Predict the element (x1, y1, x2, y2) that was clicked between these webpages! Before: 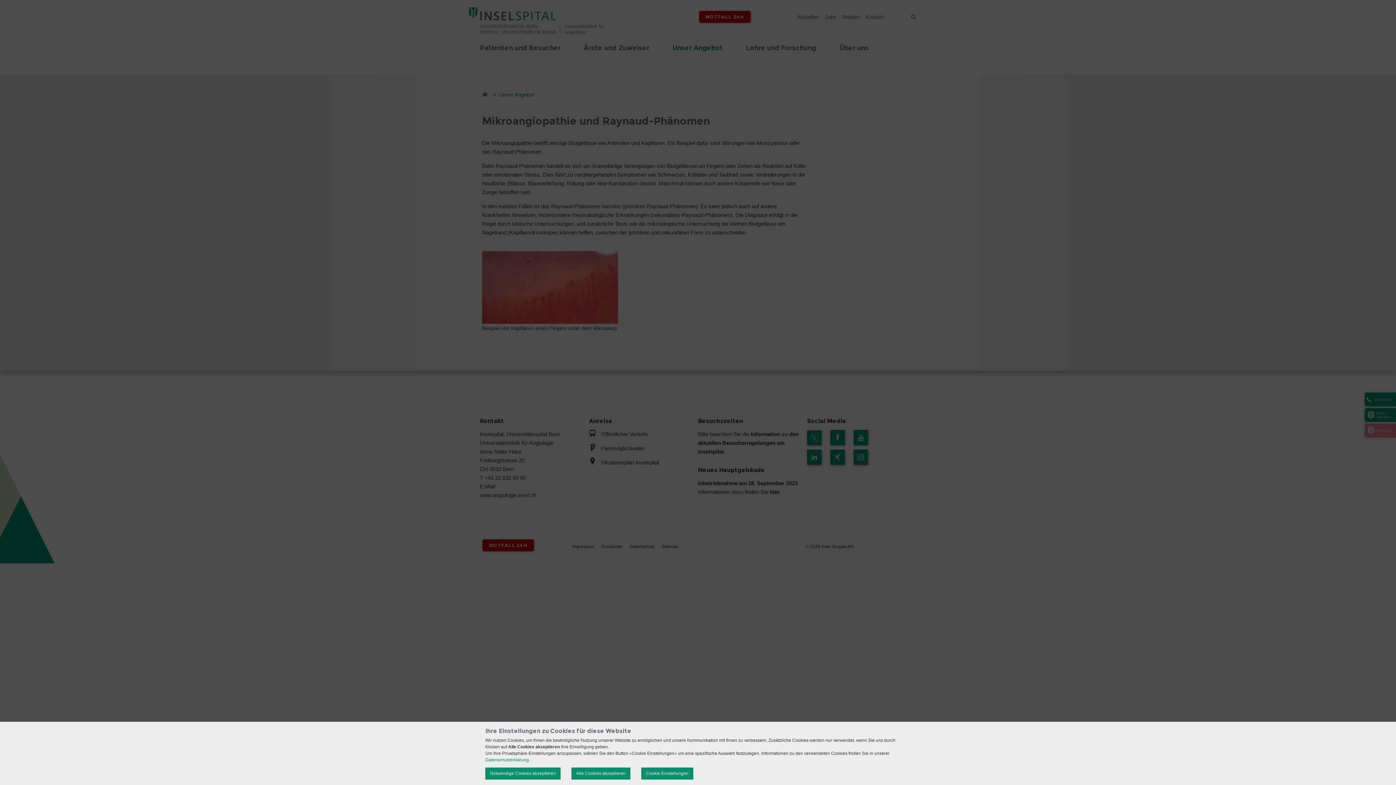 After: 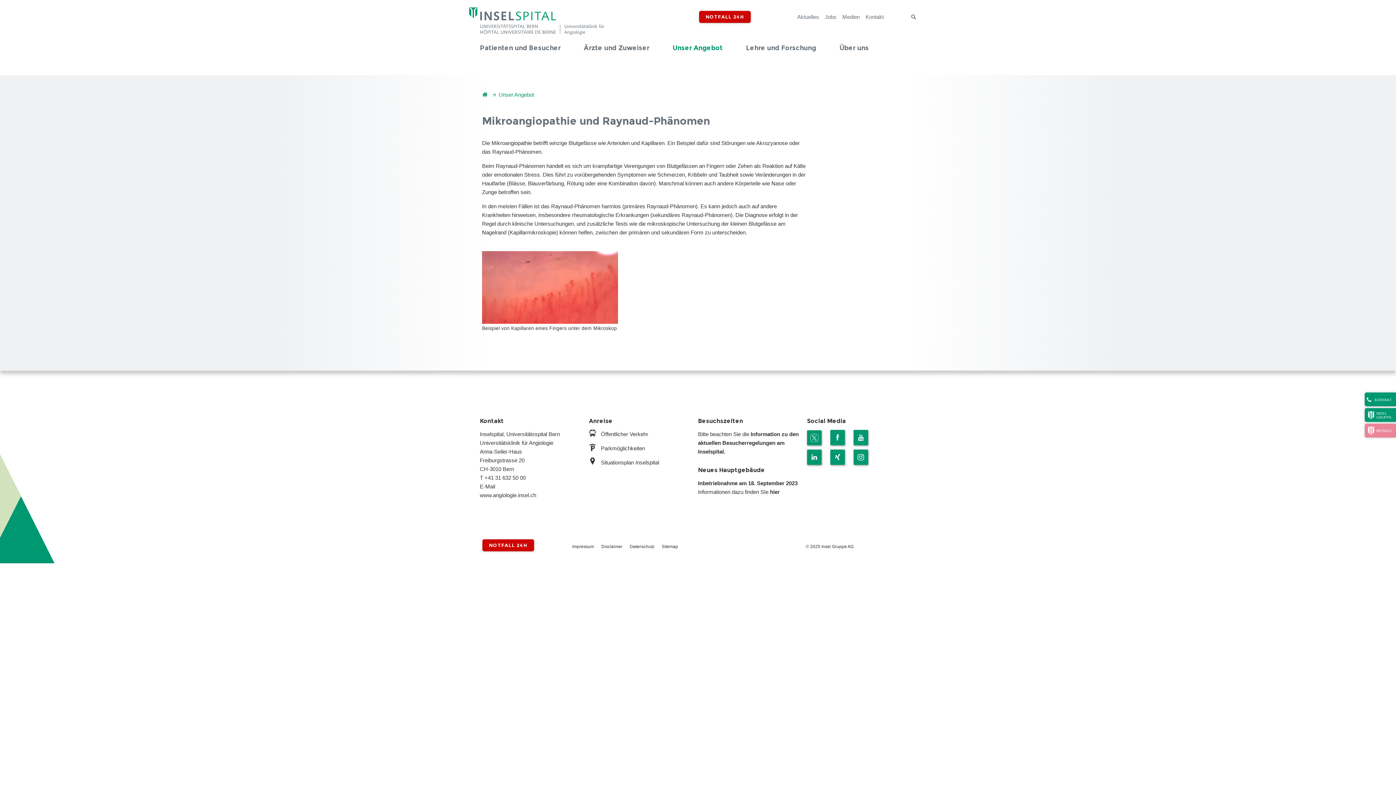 Action: label: Alle Cookies akzeptieren bbox: (571, 768, 630, 780)